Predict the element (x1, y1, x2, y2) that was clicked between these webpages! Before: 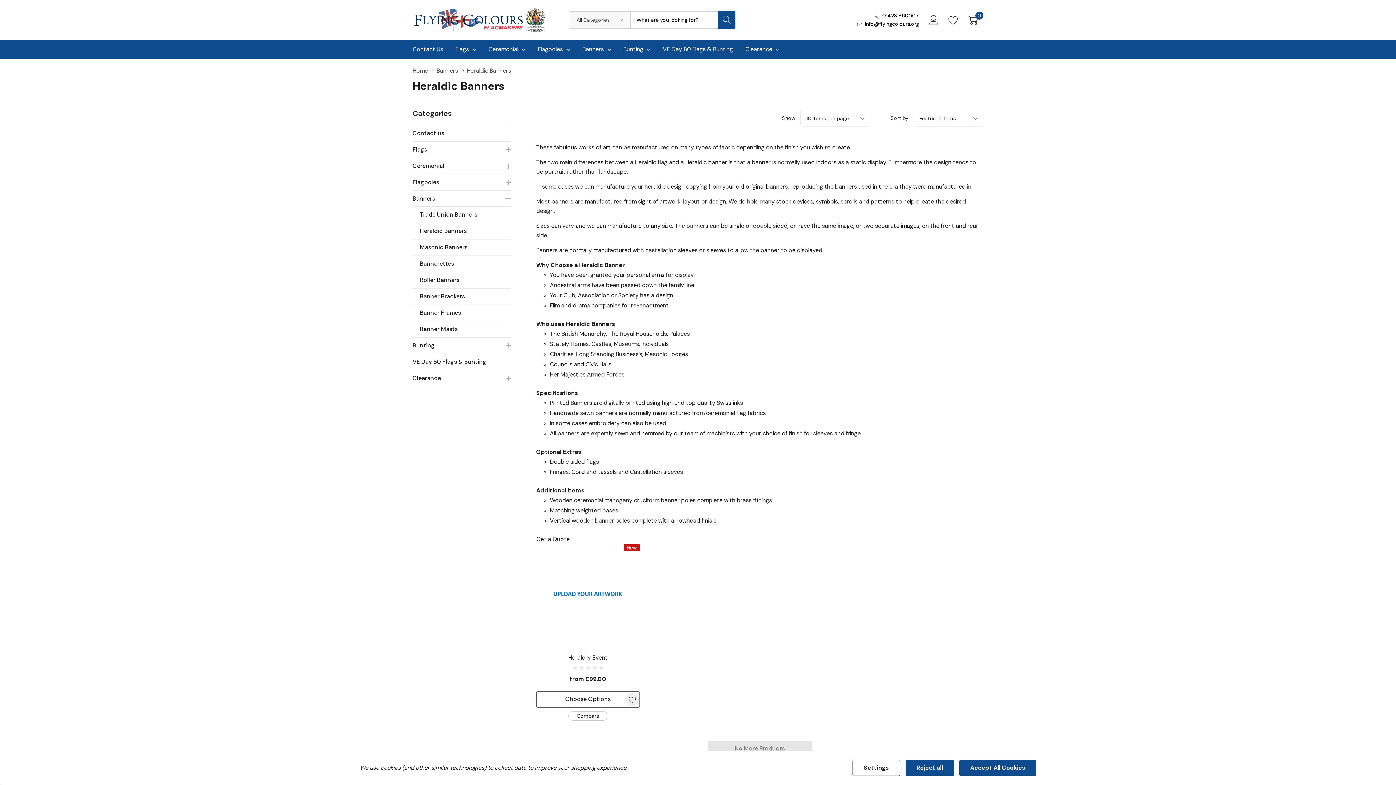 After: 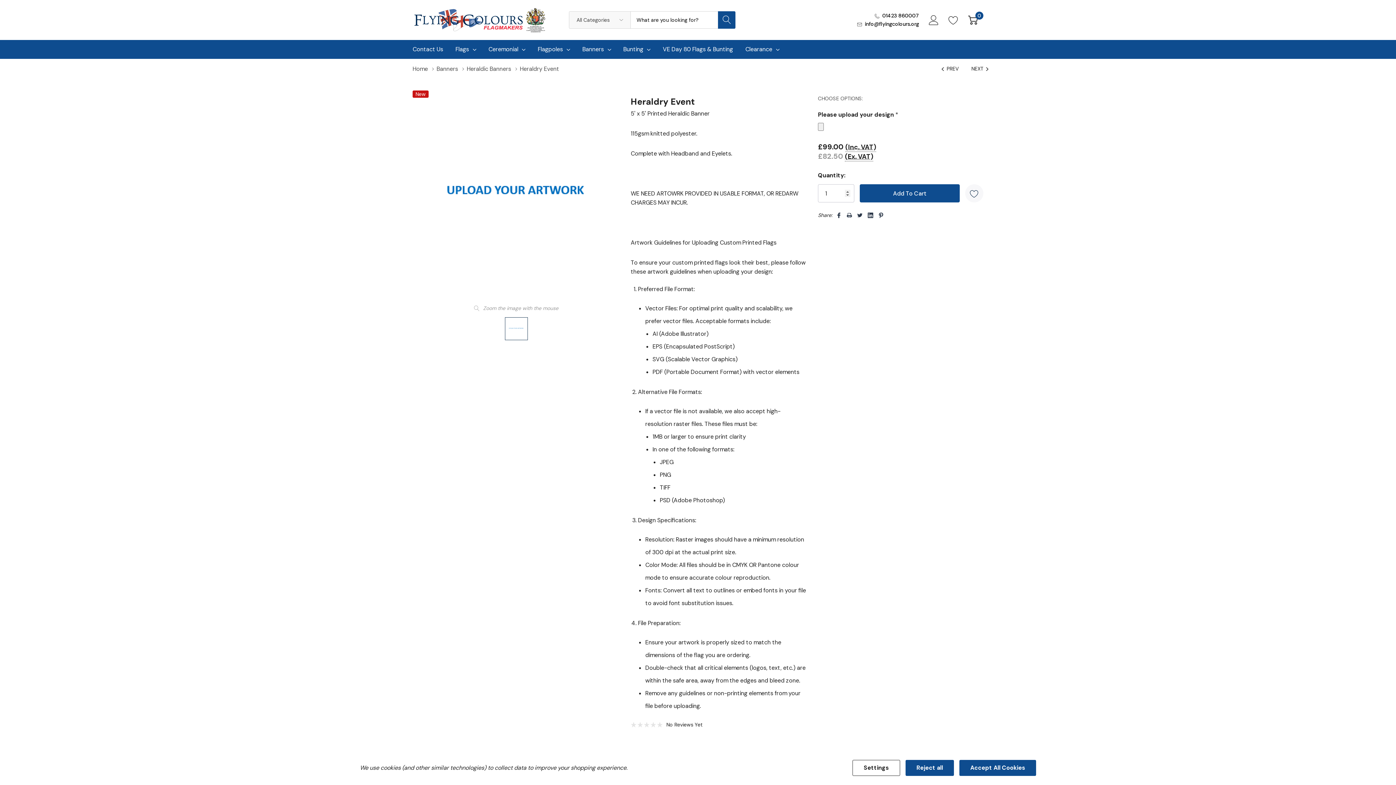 Action: bbox: (536, 544, 640, 648)